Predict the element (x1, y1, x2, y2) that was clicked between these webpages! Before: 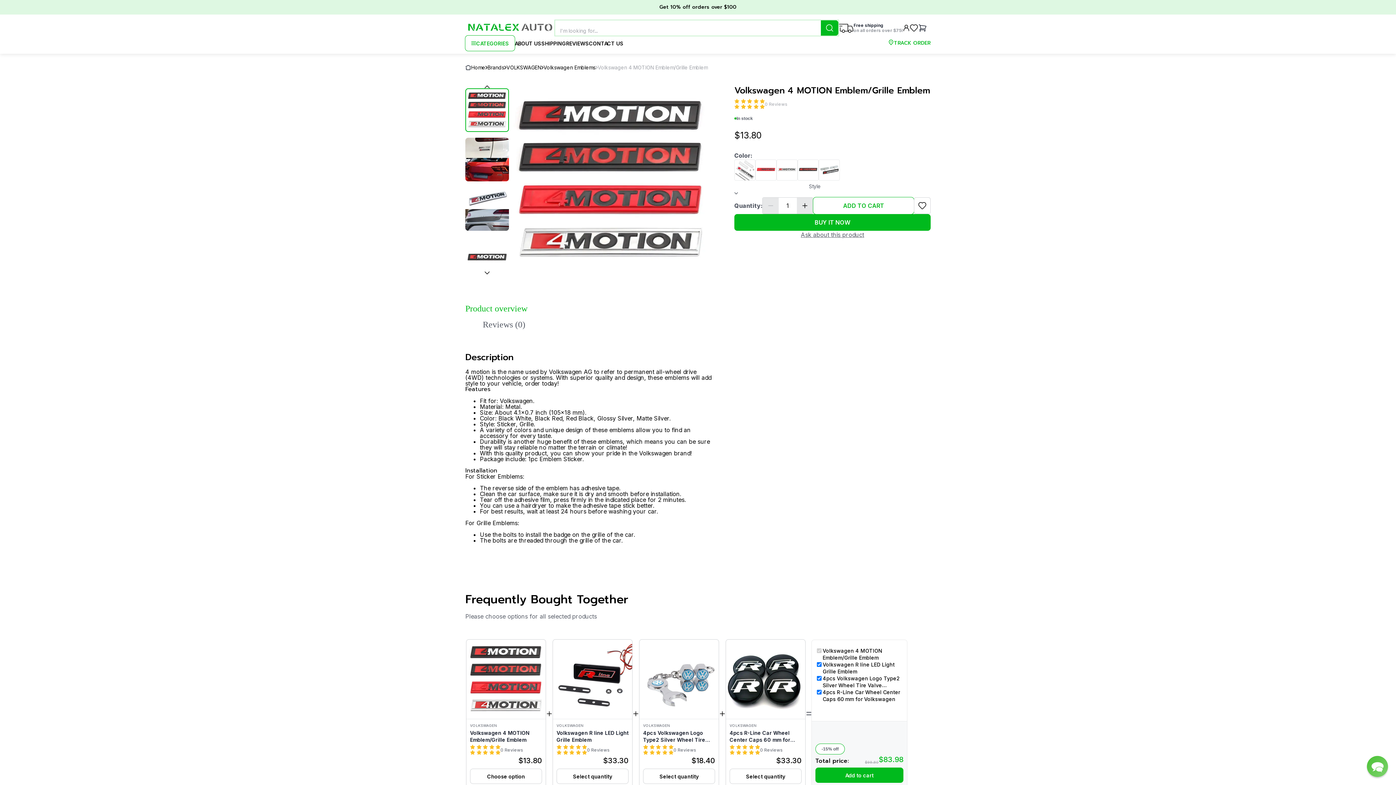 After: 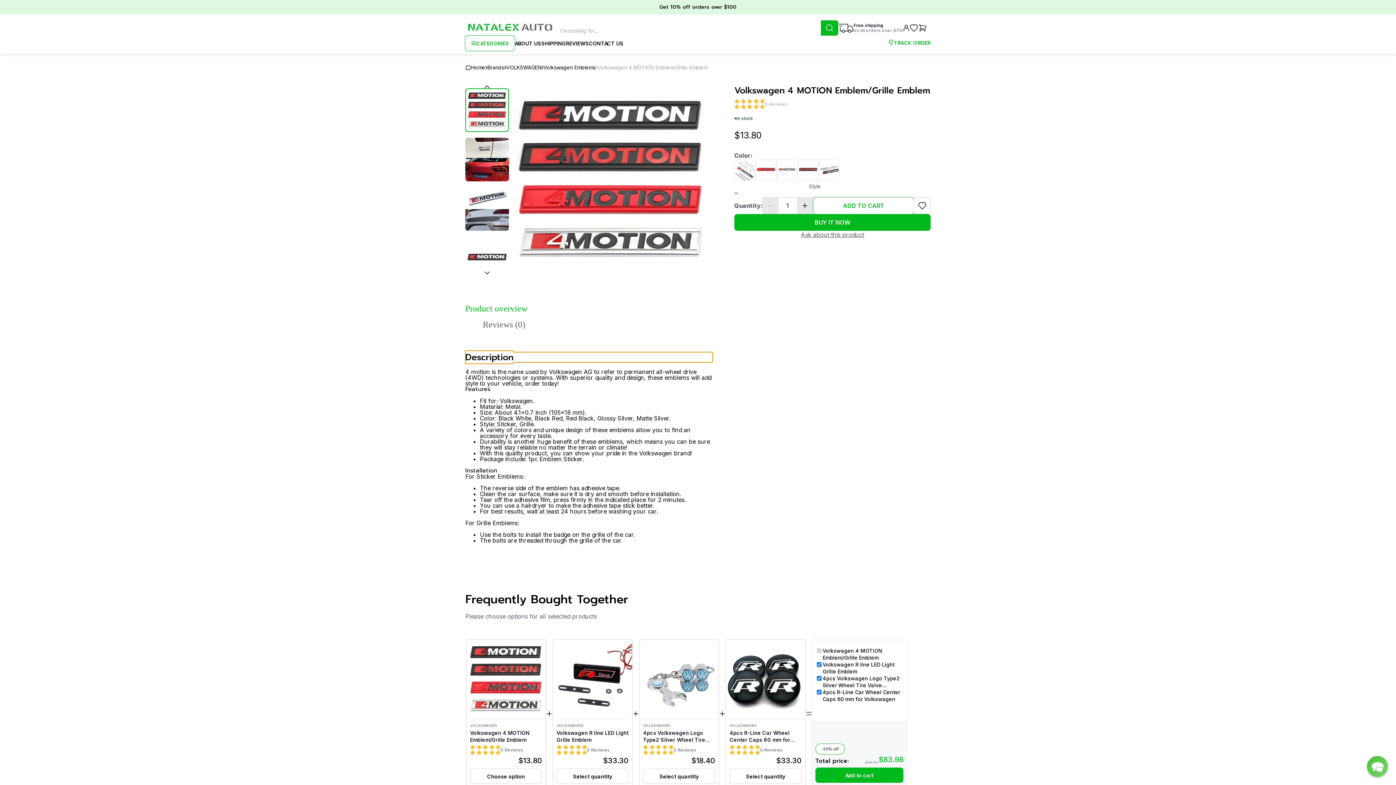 Action: bbox: (465, 352, 712, 362) label: Description